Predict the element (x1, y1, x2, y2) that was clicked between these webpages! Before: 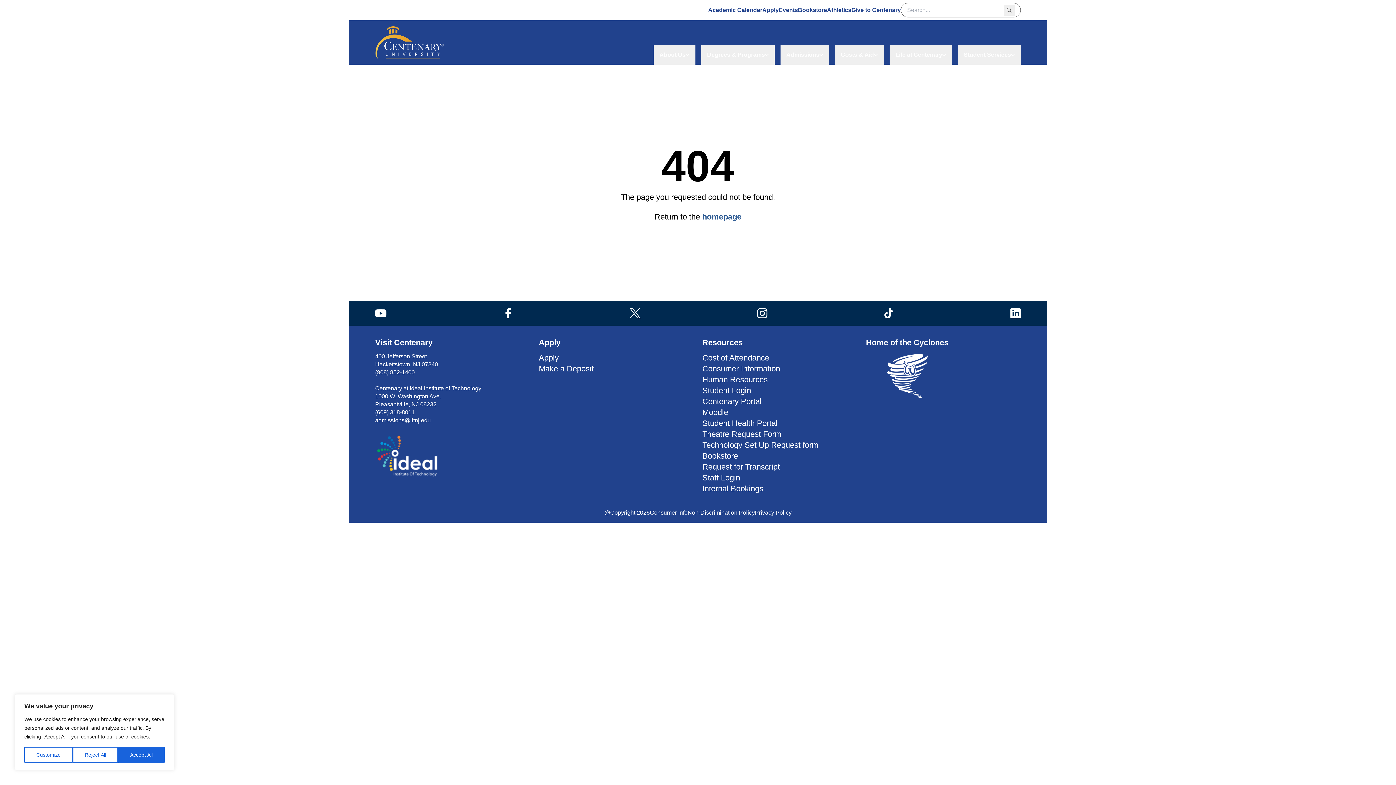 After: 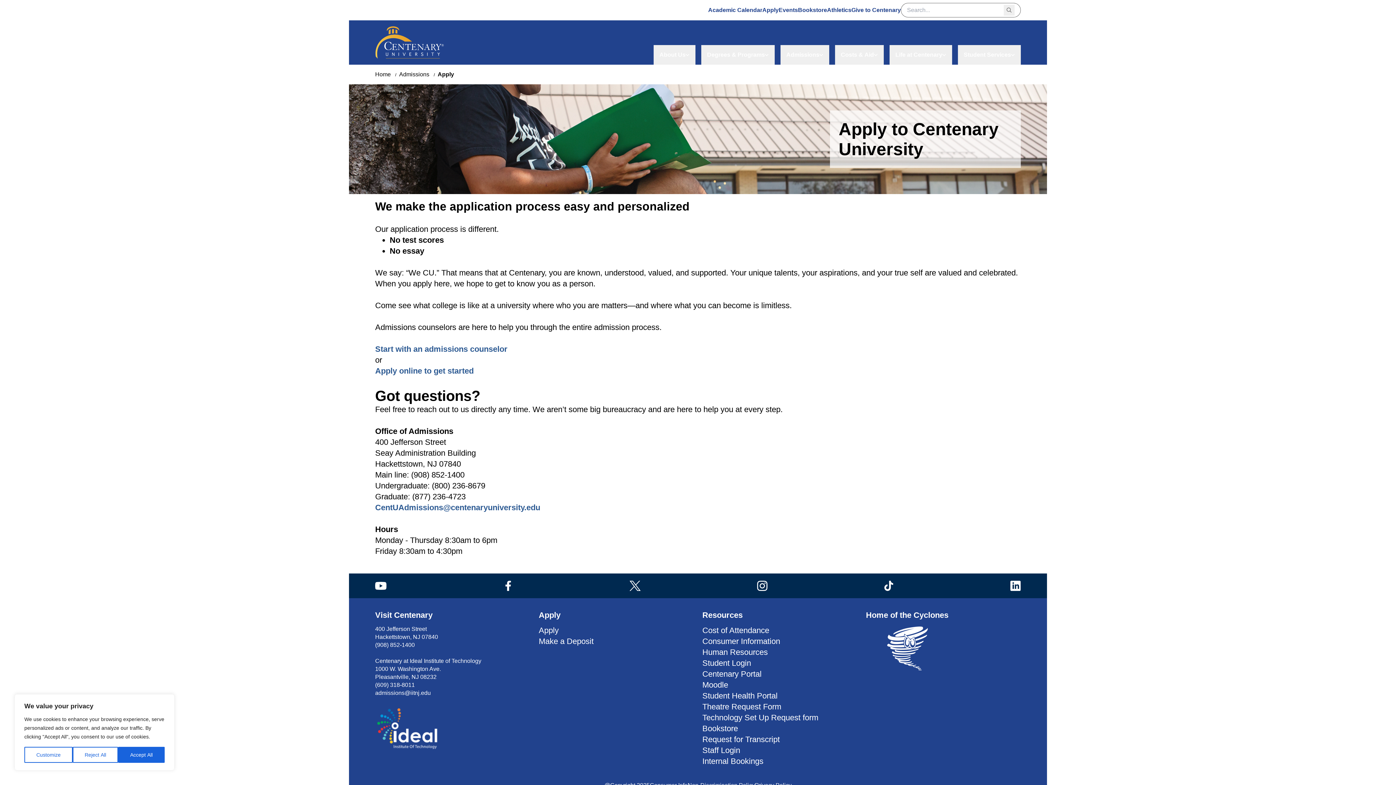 Action: label: Apply bbox: (538, 353, 558, 362)